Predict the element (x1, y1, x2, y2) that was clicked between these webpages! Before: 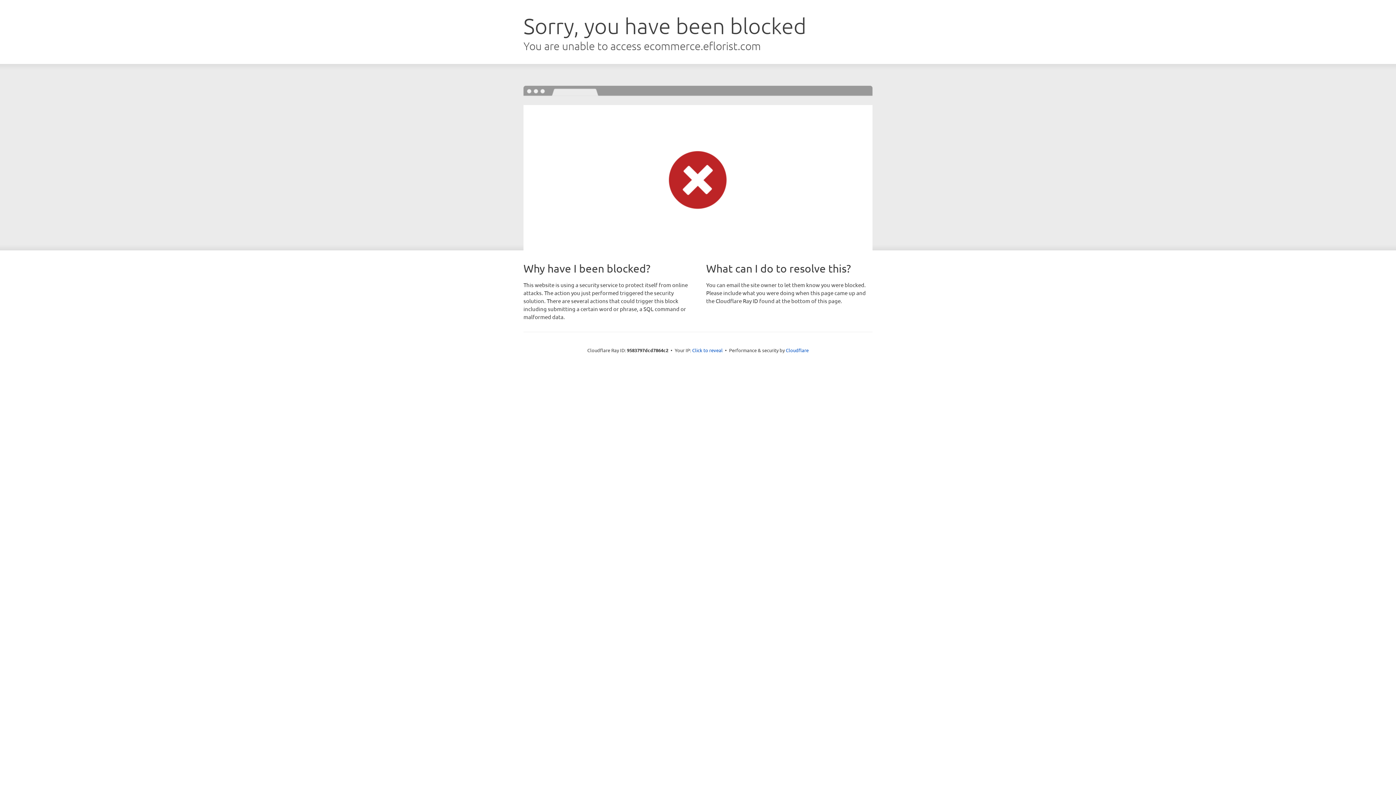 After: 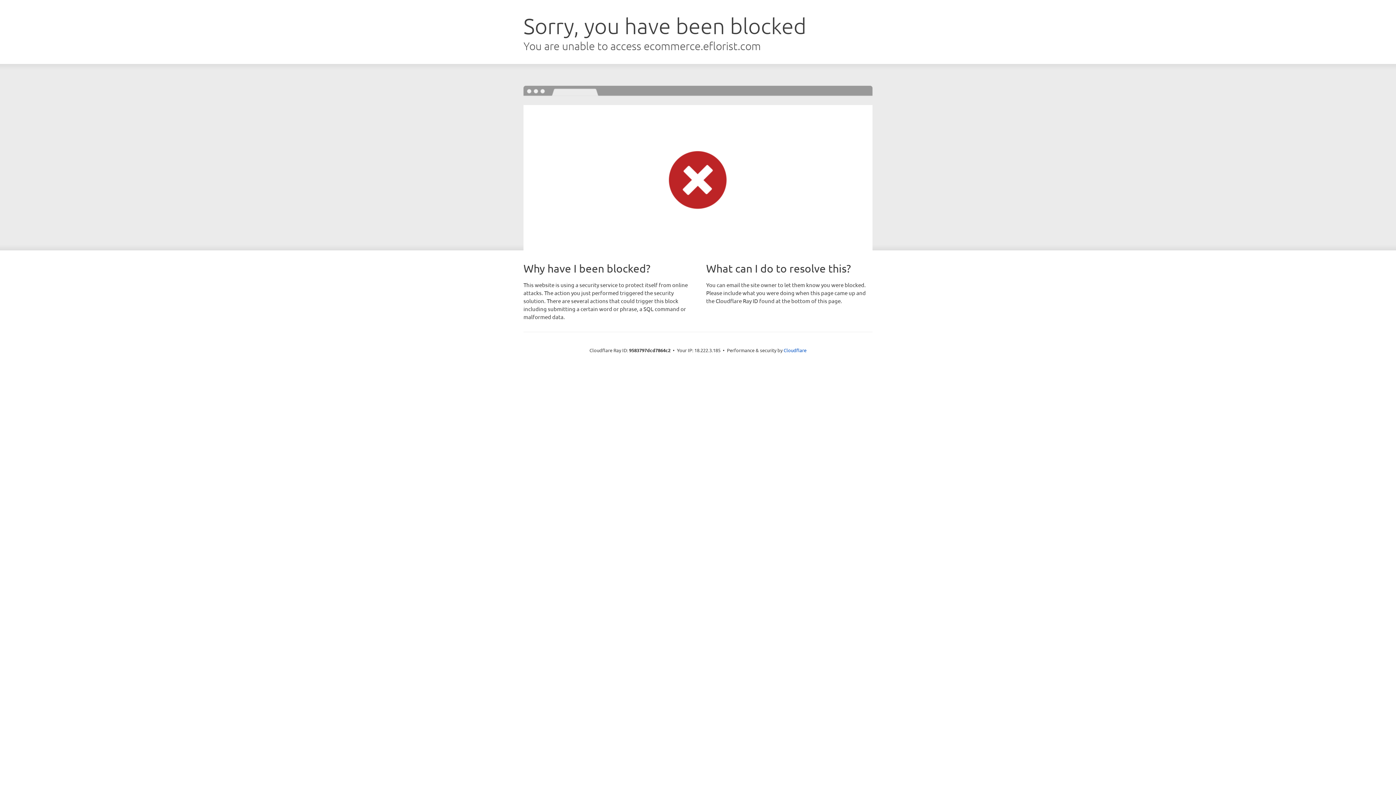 Action: bbox: (692, 346, 722, 353) label: Click to reveal